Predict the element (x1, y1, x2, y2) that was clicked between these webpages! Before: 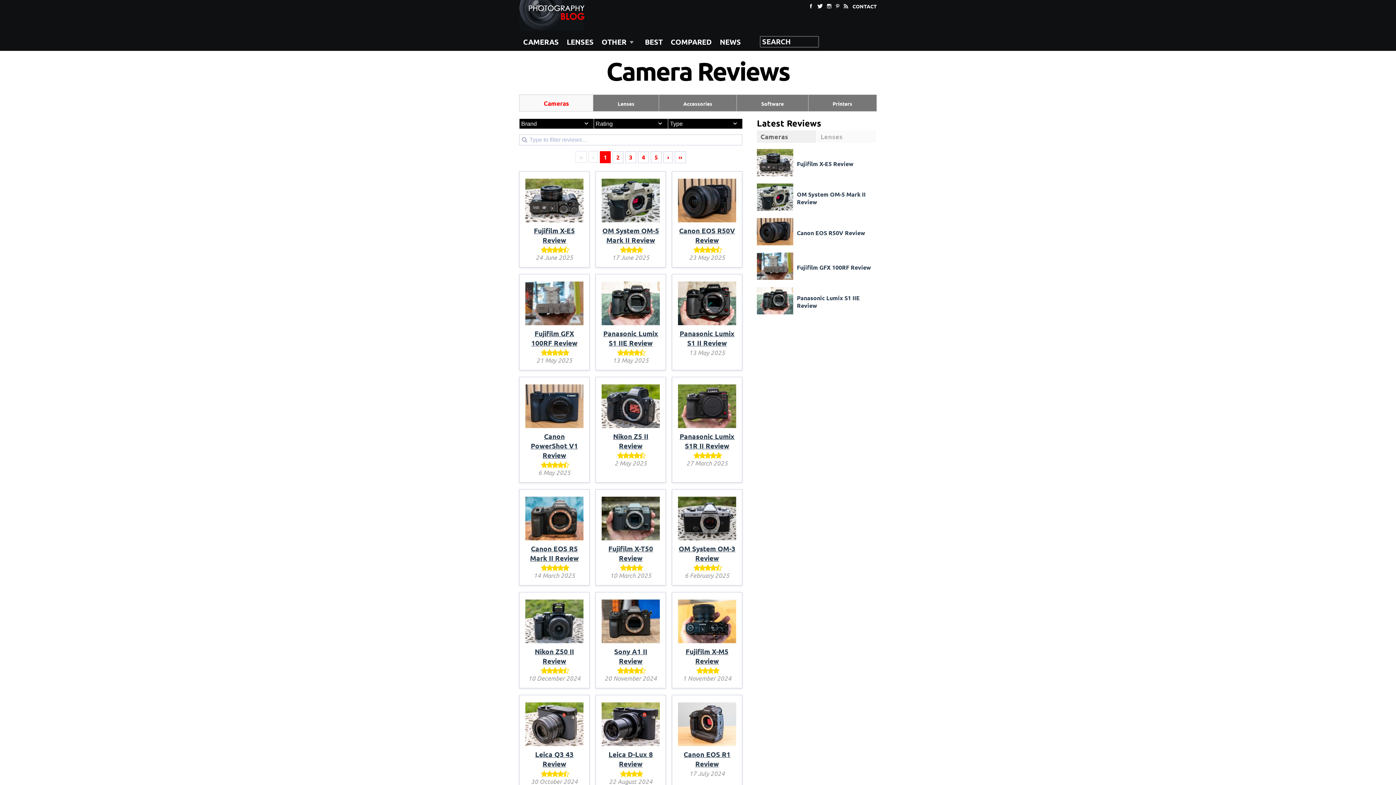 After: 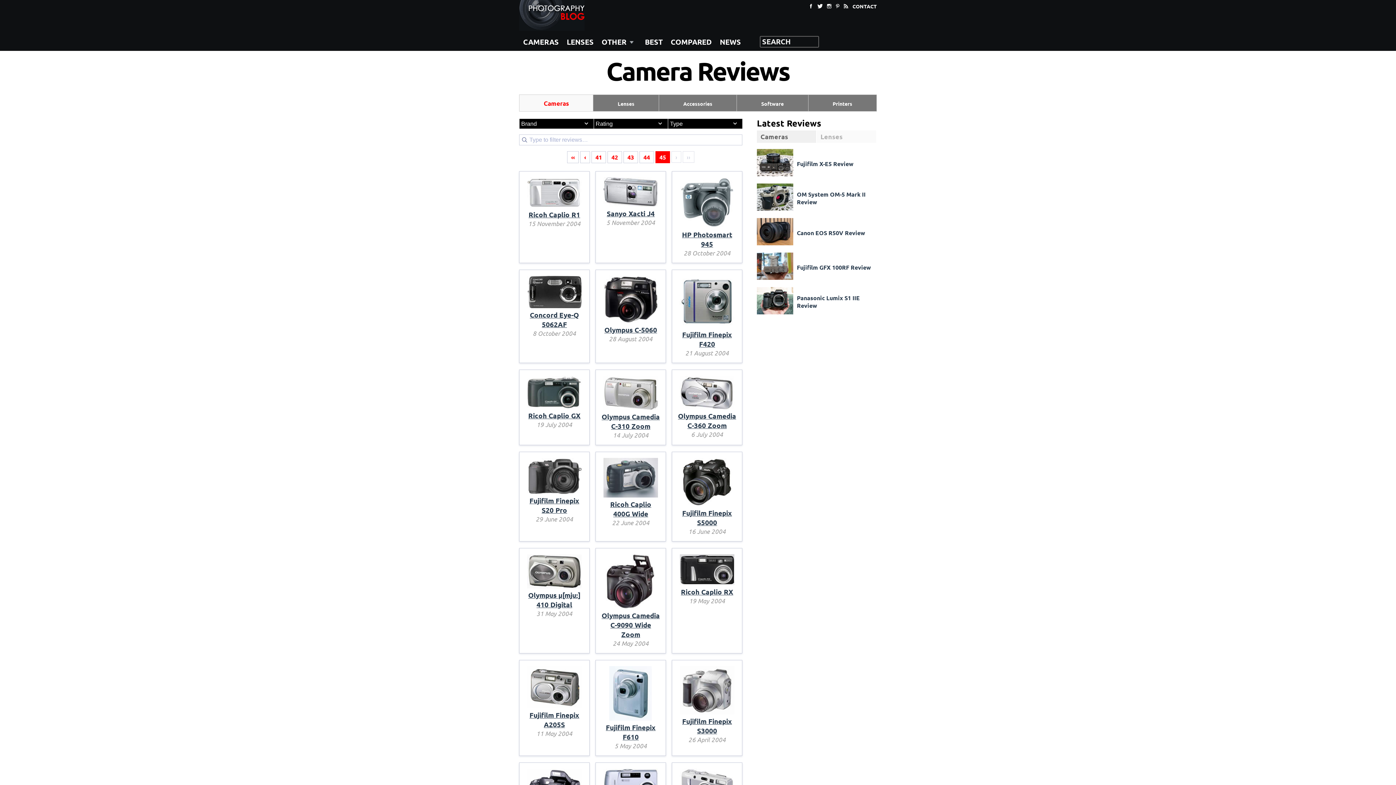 Action: bbox: (674, 151, 686, 163) label: Last